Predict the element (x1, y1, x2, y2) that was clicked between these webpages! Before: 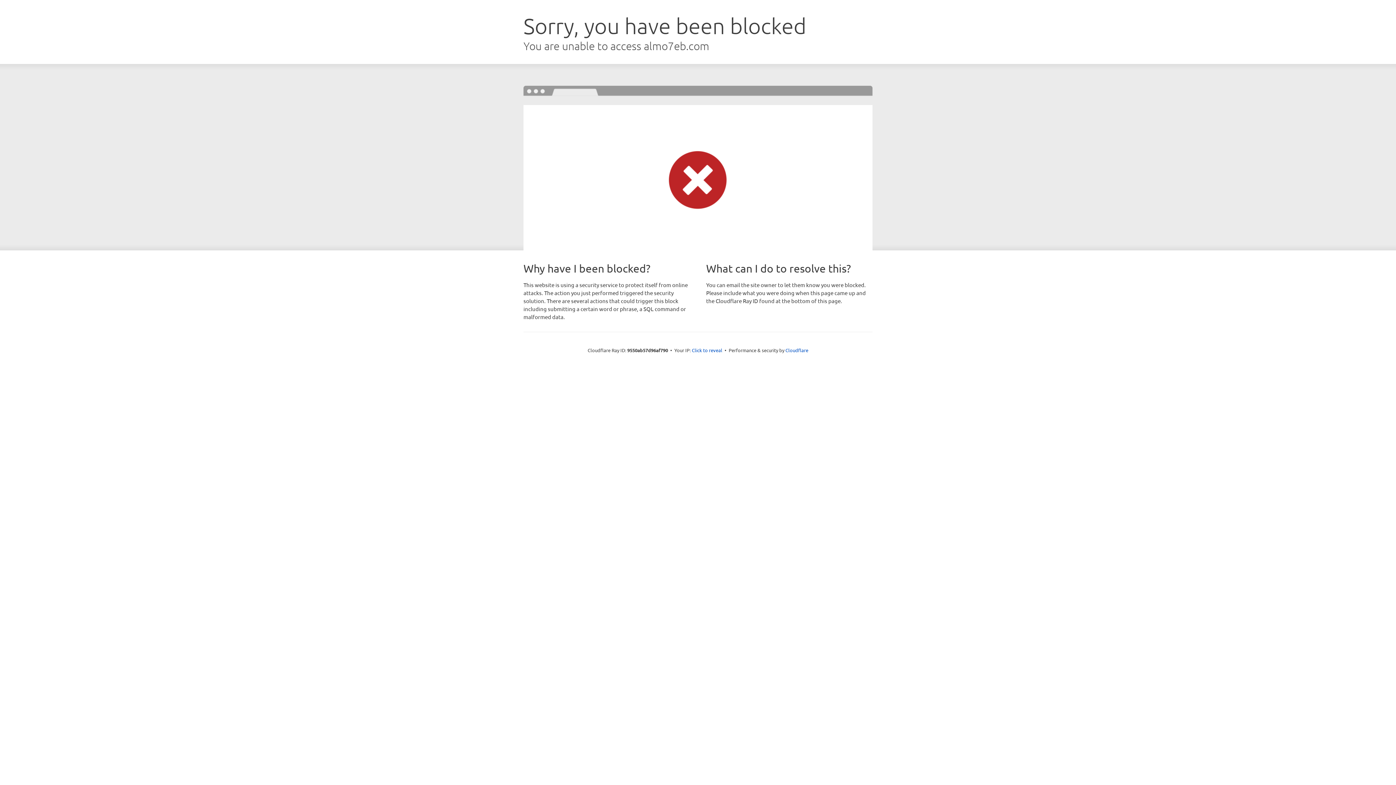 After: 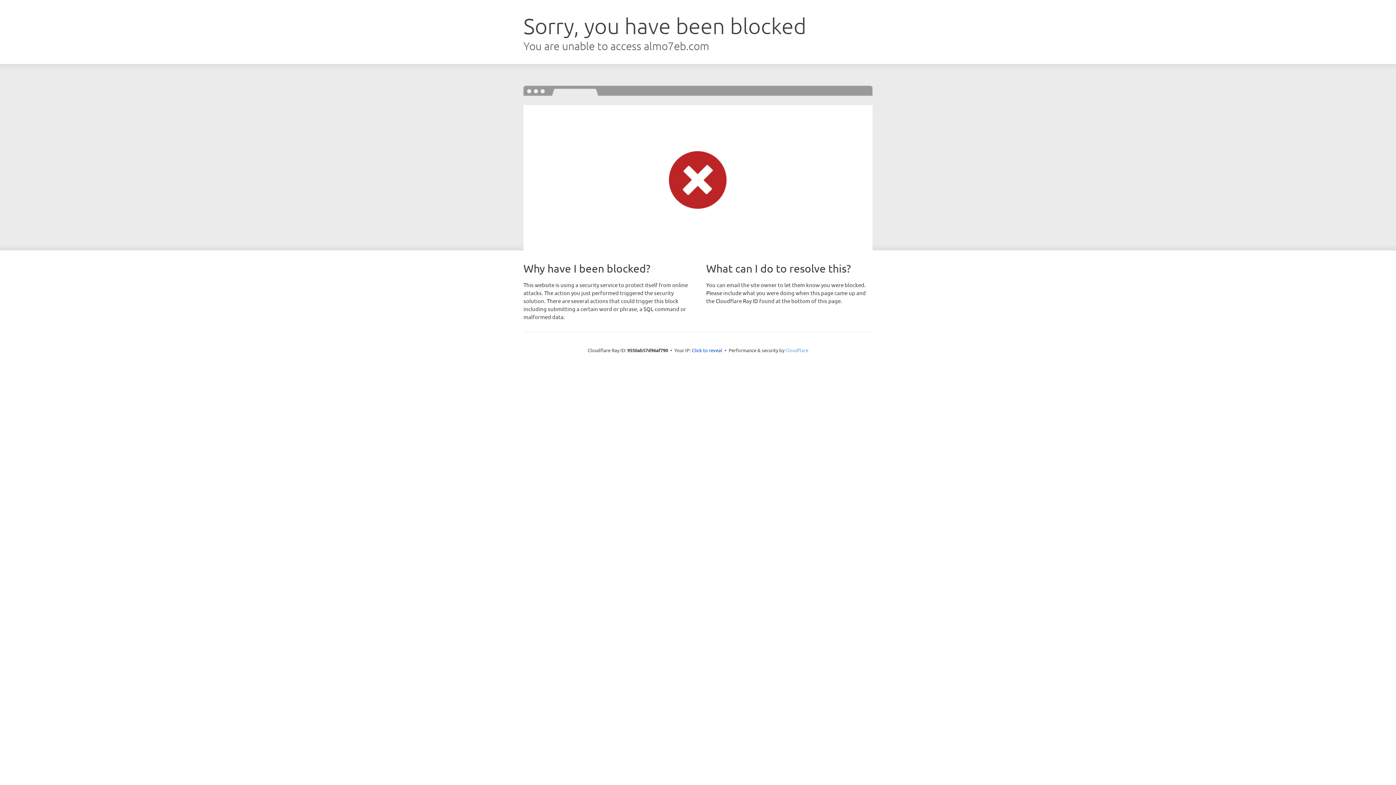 Action: bbox: (785, 347, 808, 353) label: Cloudflare